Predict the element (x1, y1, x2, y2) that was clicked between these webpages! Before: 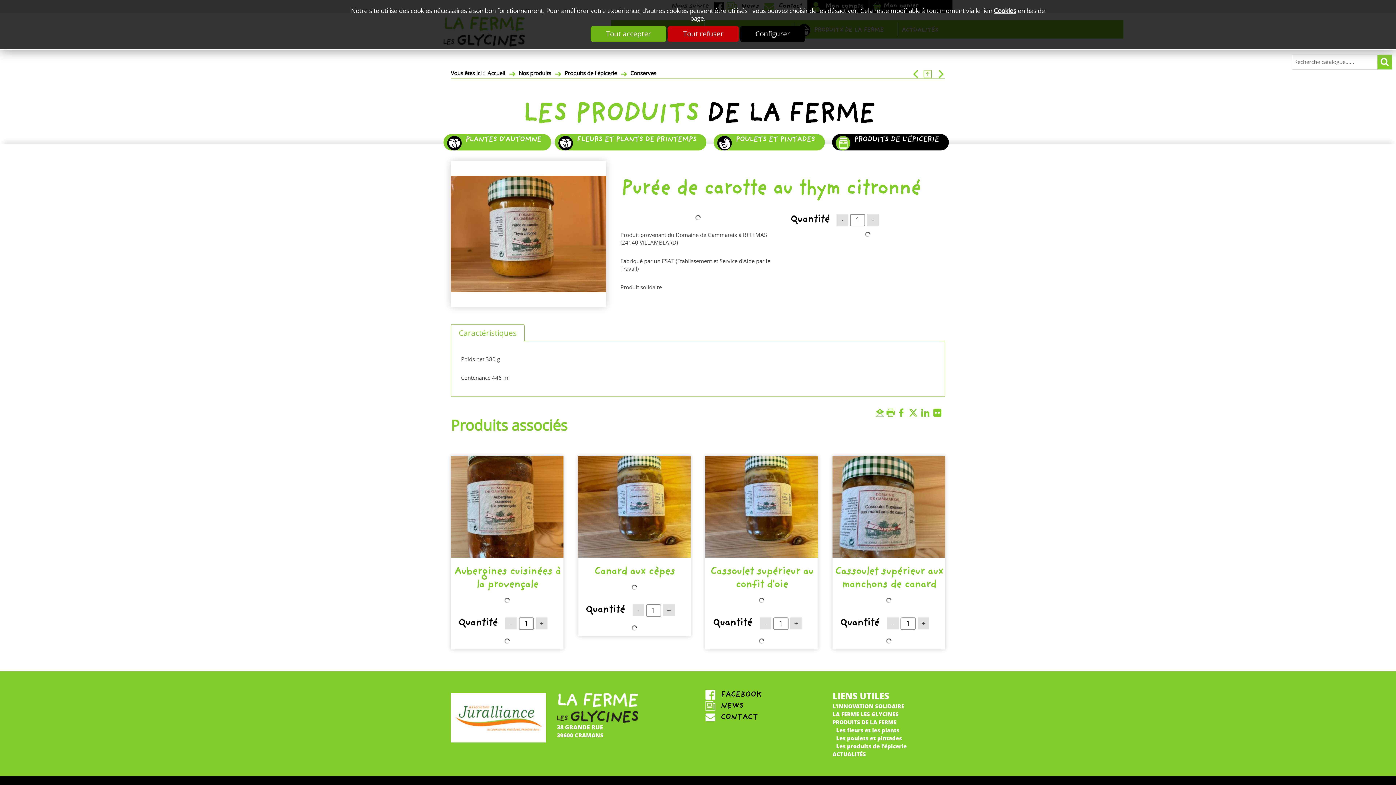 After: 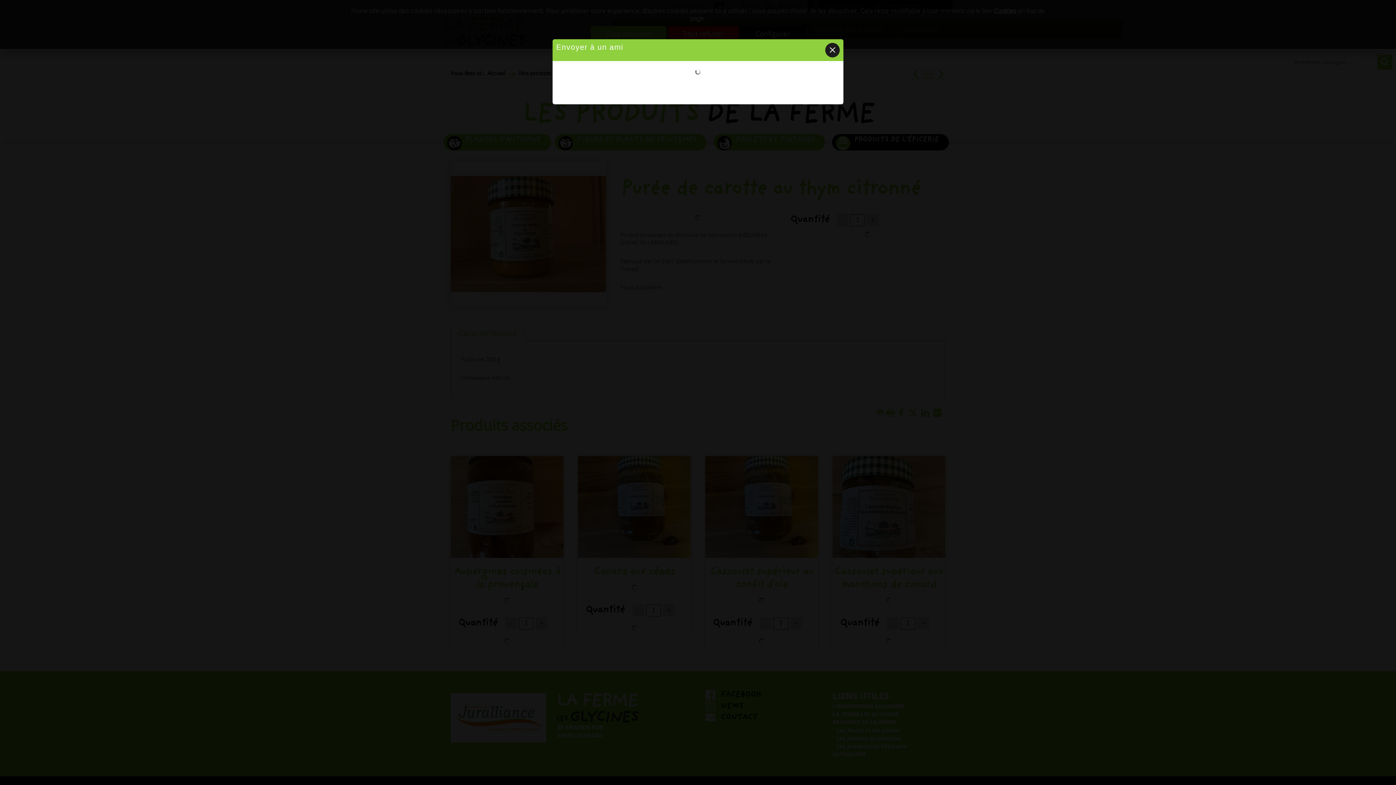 Action: bbox: (876, 408, 886, 417)